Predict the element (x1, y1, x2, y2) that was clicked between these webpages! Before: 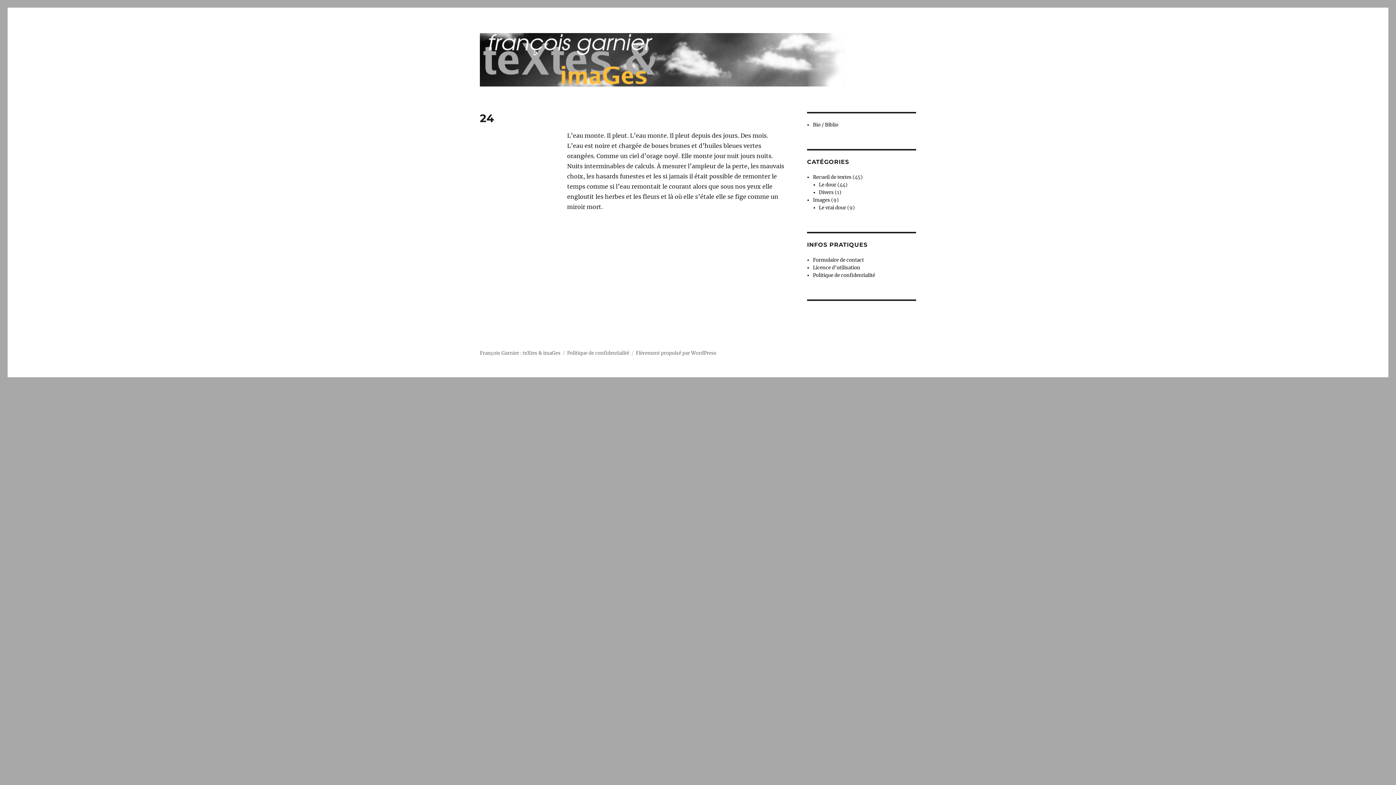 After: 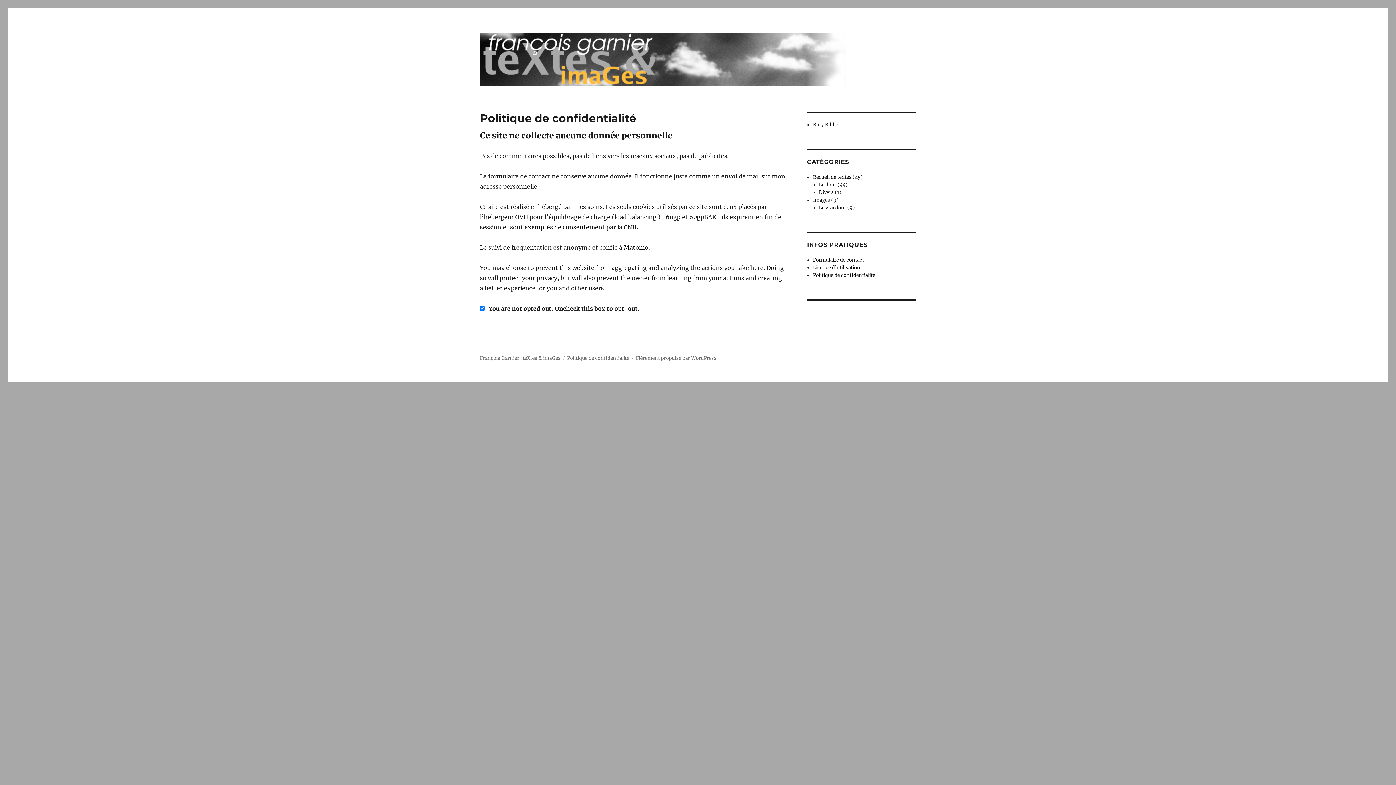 Action: bbox: (567, 350, 629, 356) label: Politique de confidentialité